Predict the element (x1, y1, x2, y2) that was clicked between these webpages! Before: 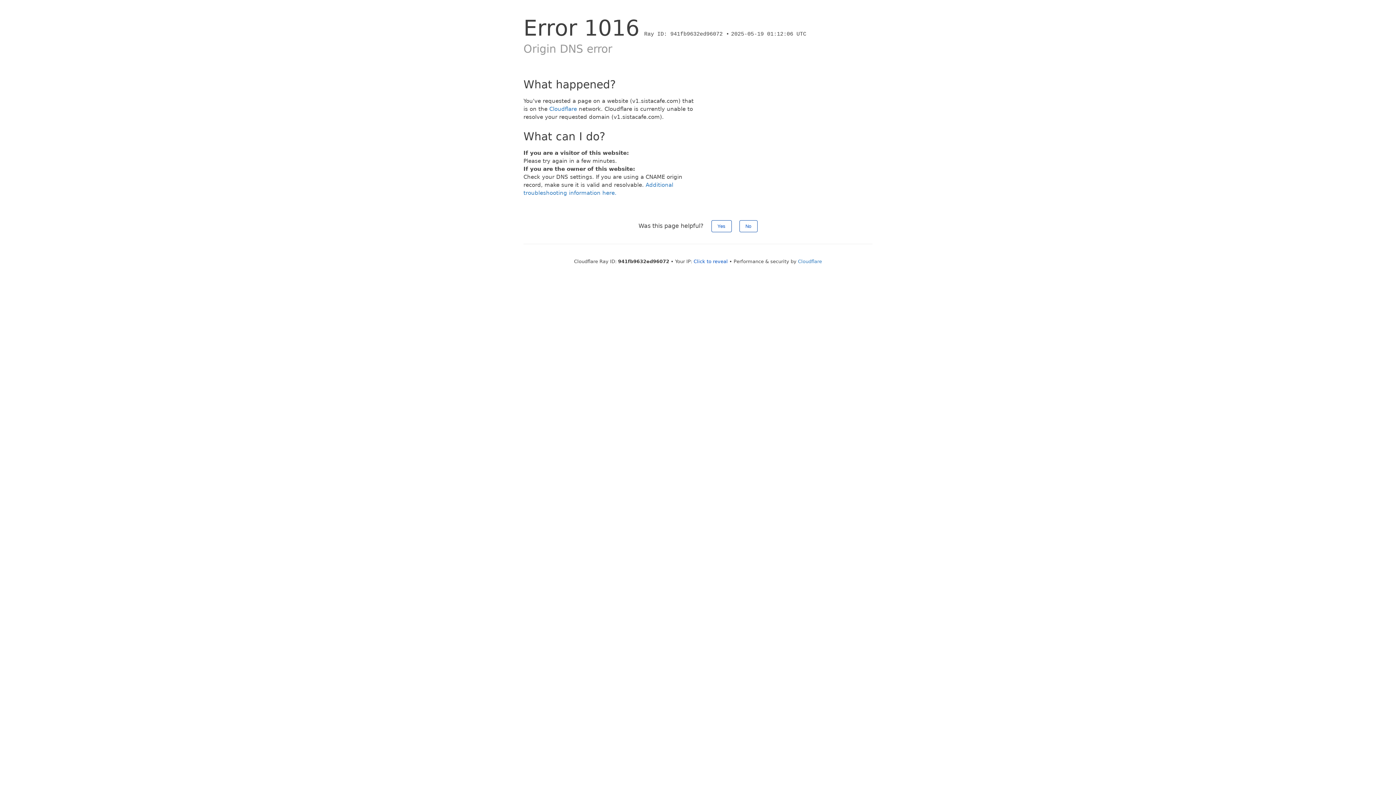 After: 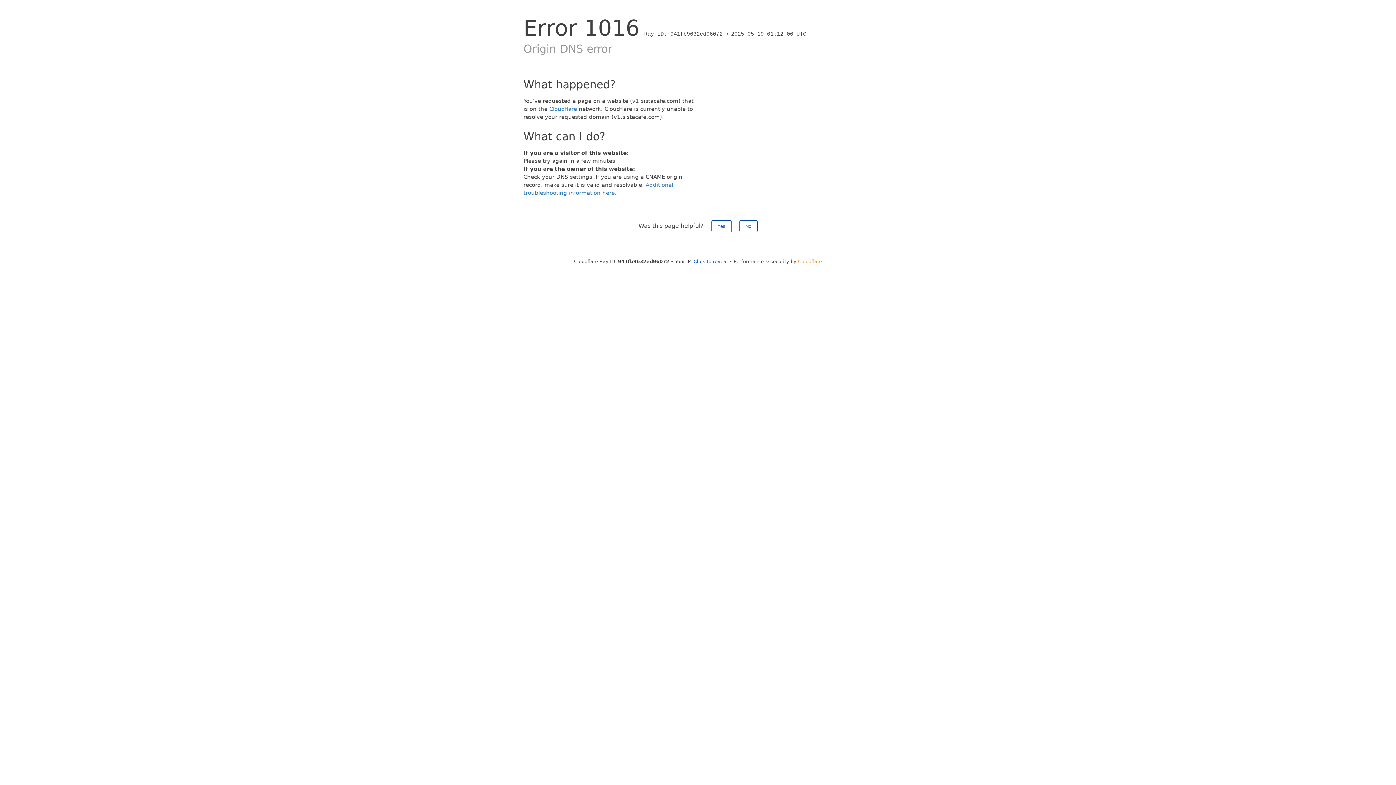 Action: bbox: (798, 258, 822, 264) label: Cloudflare